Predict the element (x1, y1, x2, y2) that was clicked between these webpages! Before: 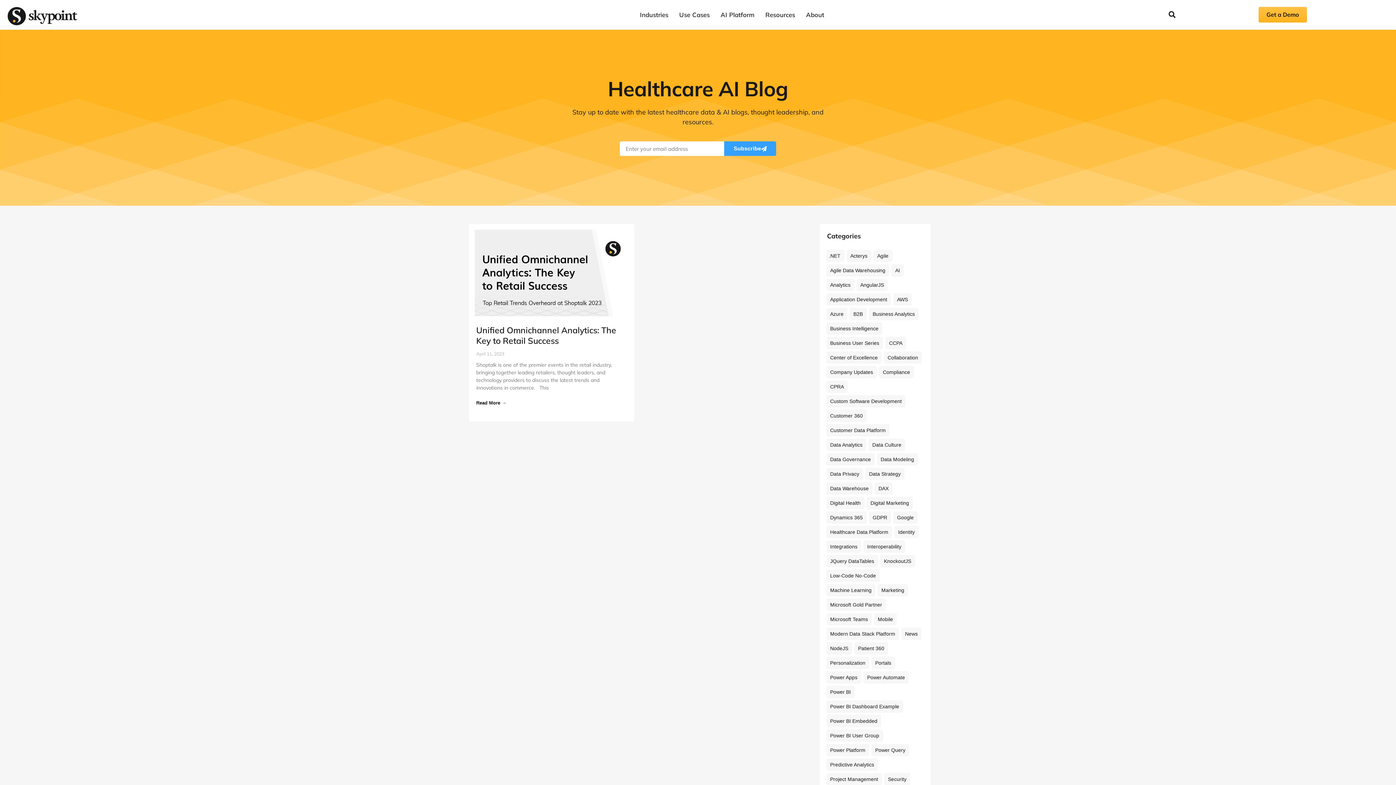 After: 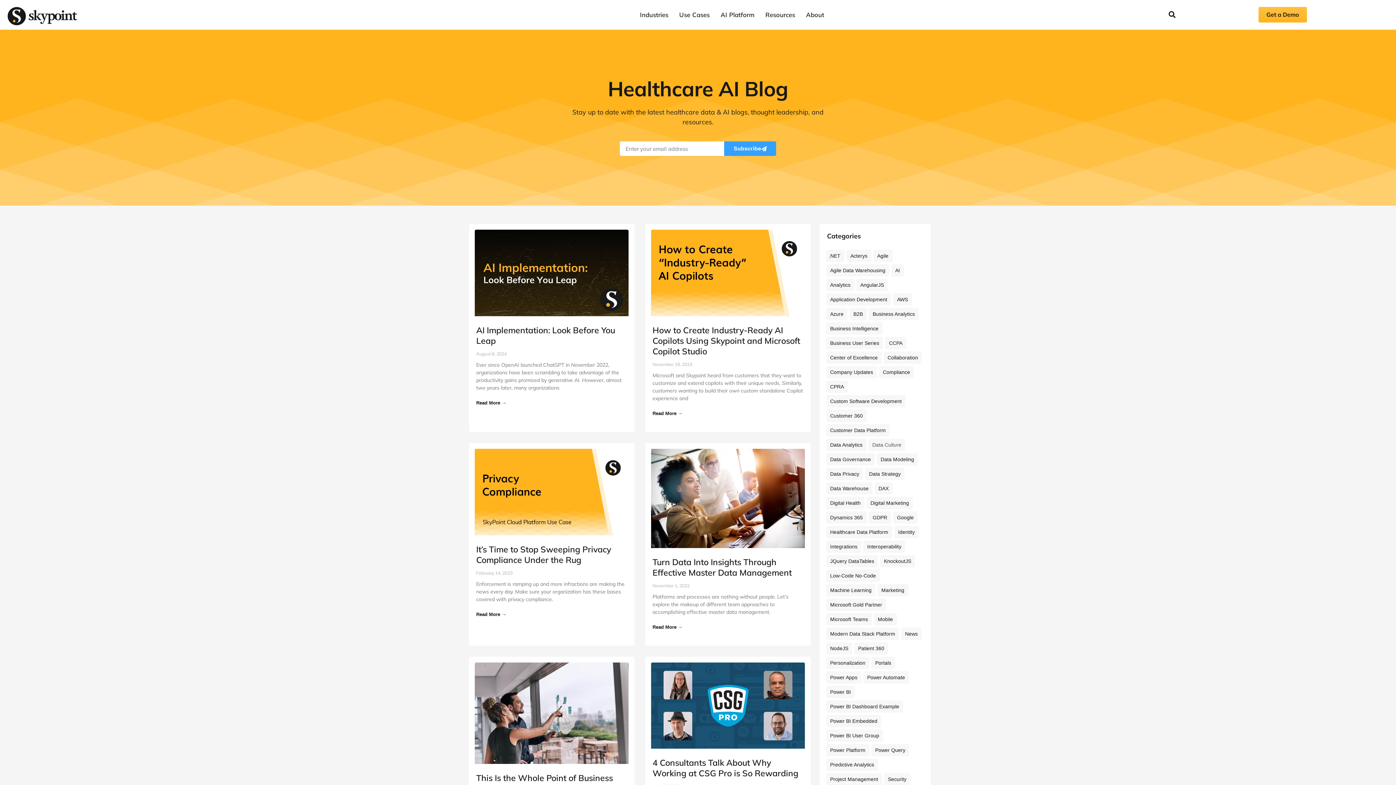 Action: bbox: (870, 438, 904, 451) label: Data Culture